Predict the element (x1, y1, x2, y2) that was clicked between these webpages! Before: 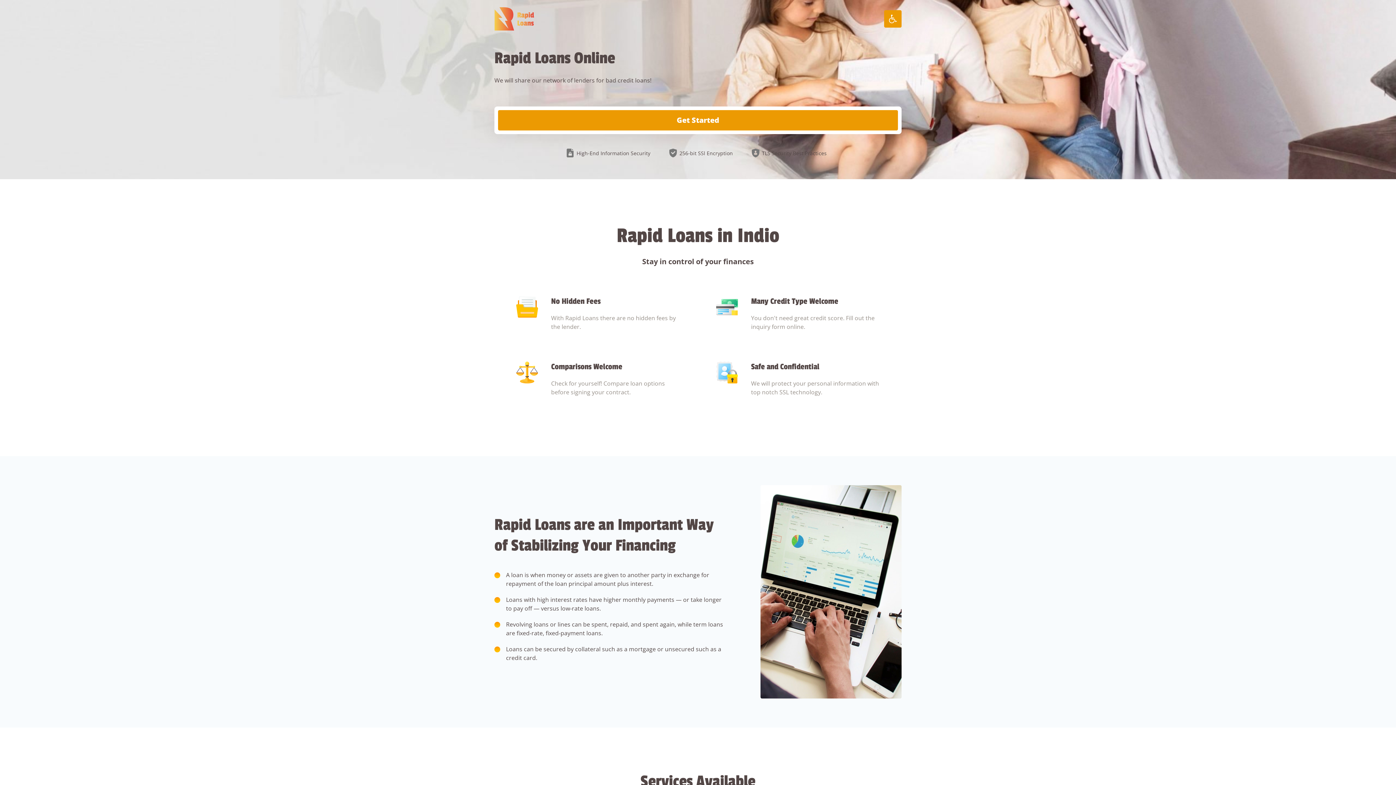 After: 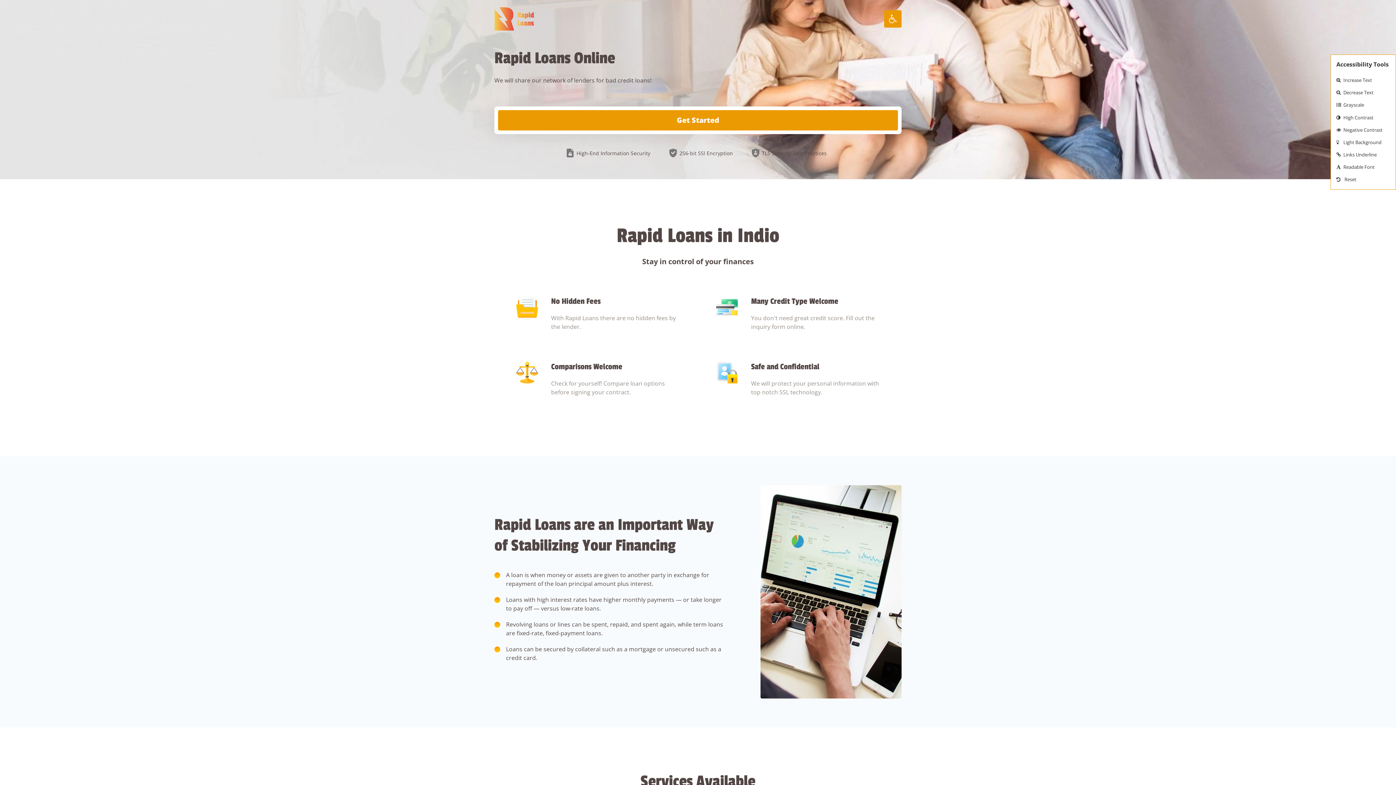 Action: bbox: (884, 10, 901, 27)